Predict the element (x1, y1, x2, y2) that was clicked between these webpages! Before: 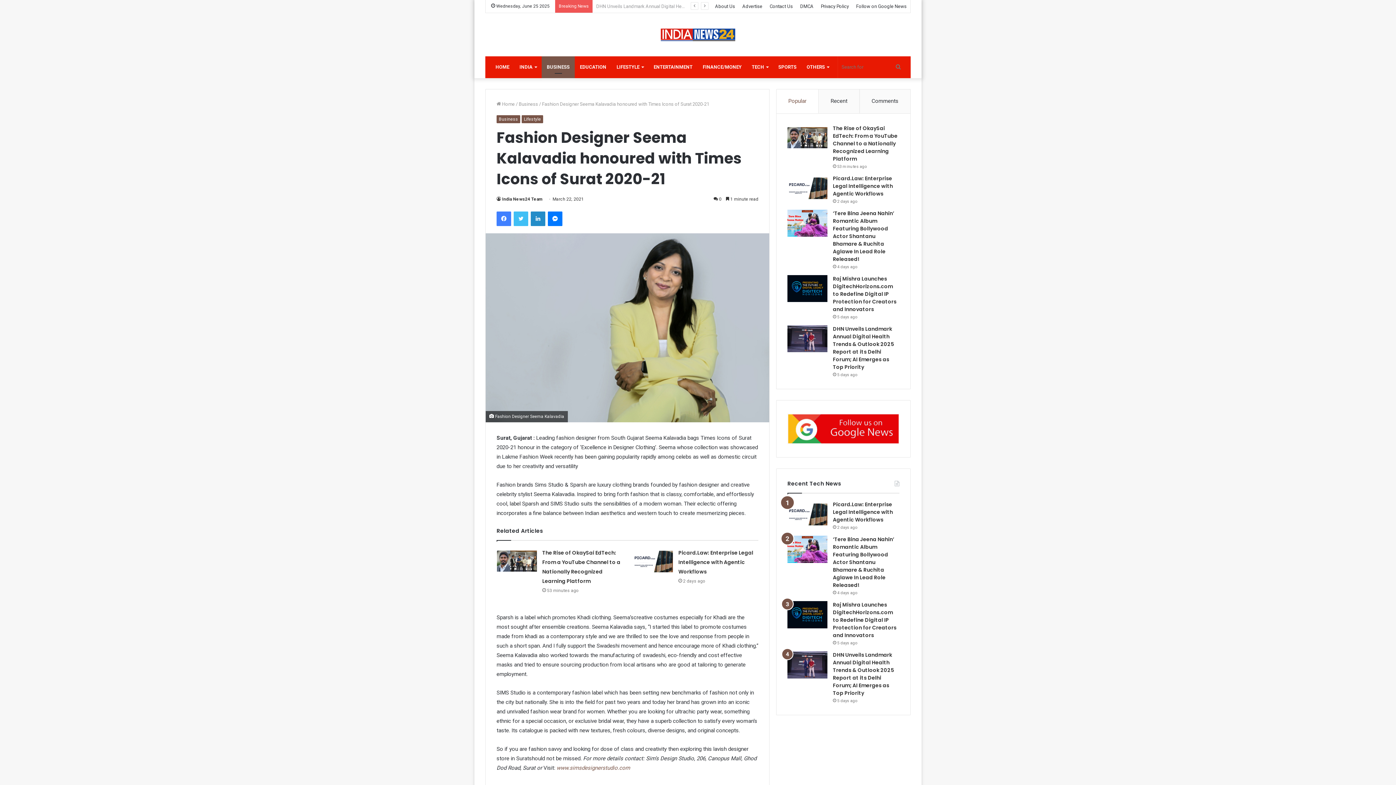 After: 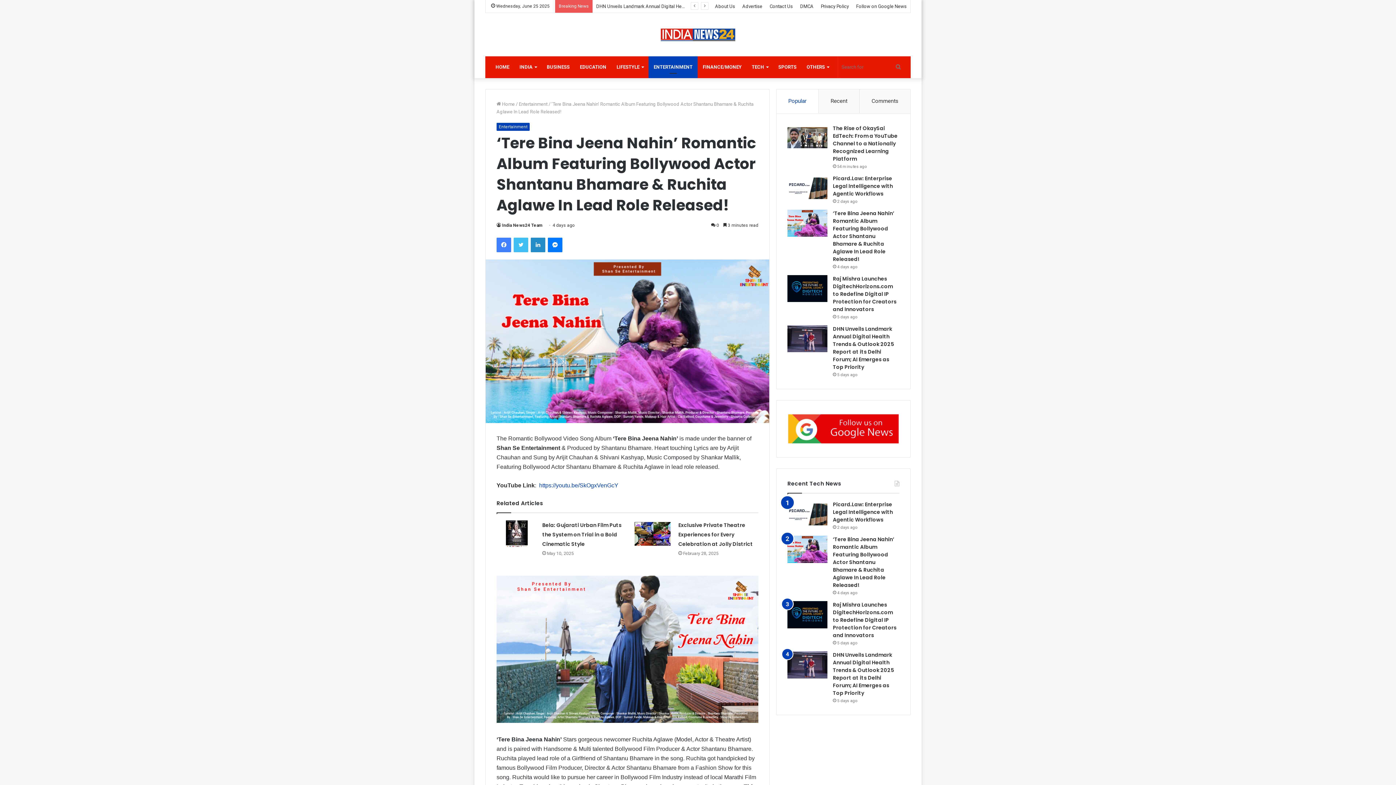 Action: label: ‘Tere Bina Jeena Nahin’ Romantic Album Featuring Bollywood Actor Shantanu Bhamare & Ruchita Aglawe In Lead Role Released! bbox: (787, 536, 827, 563)